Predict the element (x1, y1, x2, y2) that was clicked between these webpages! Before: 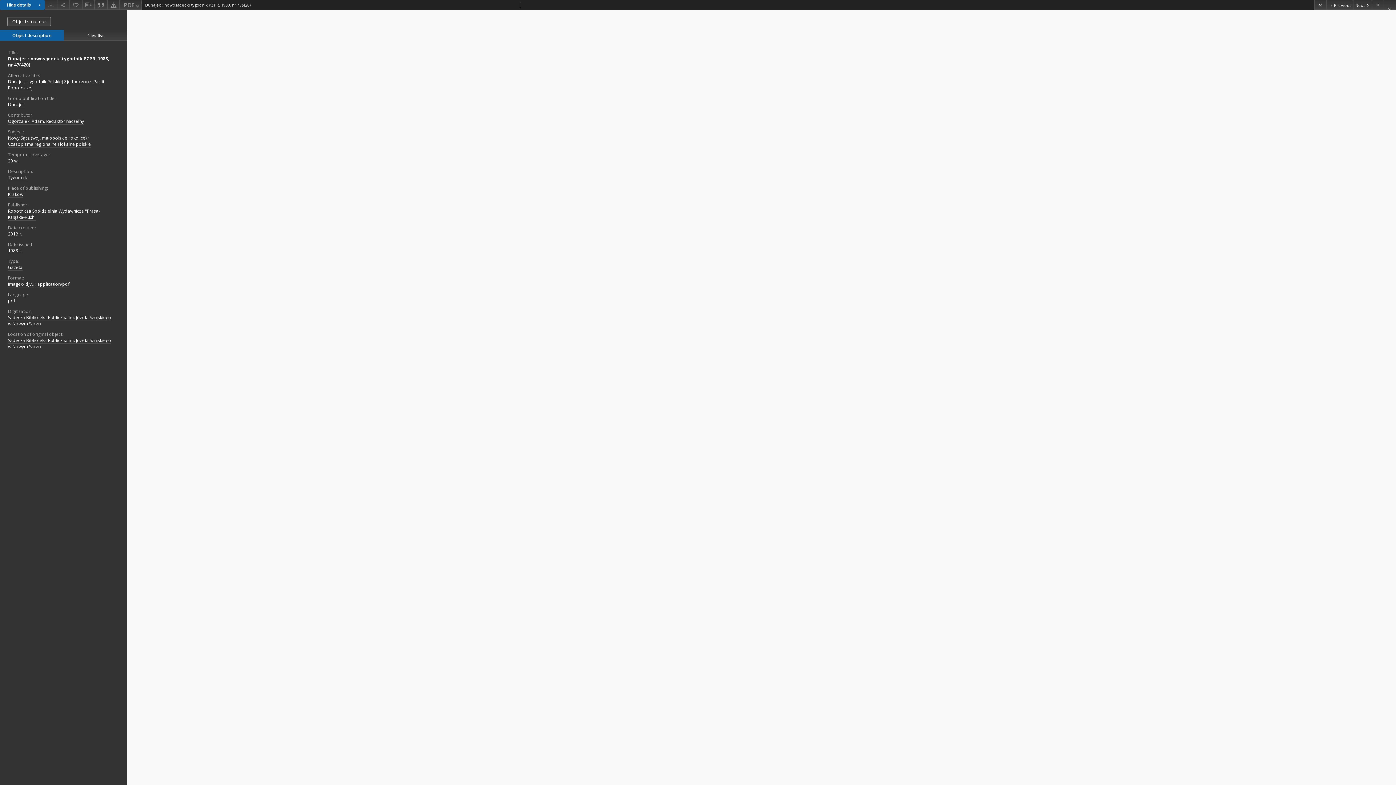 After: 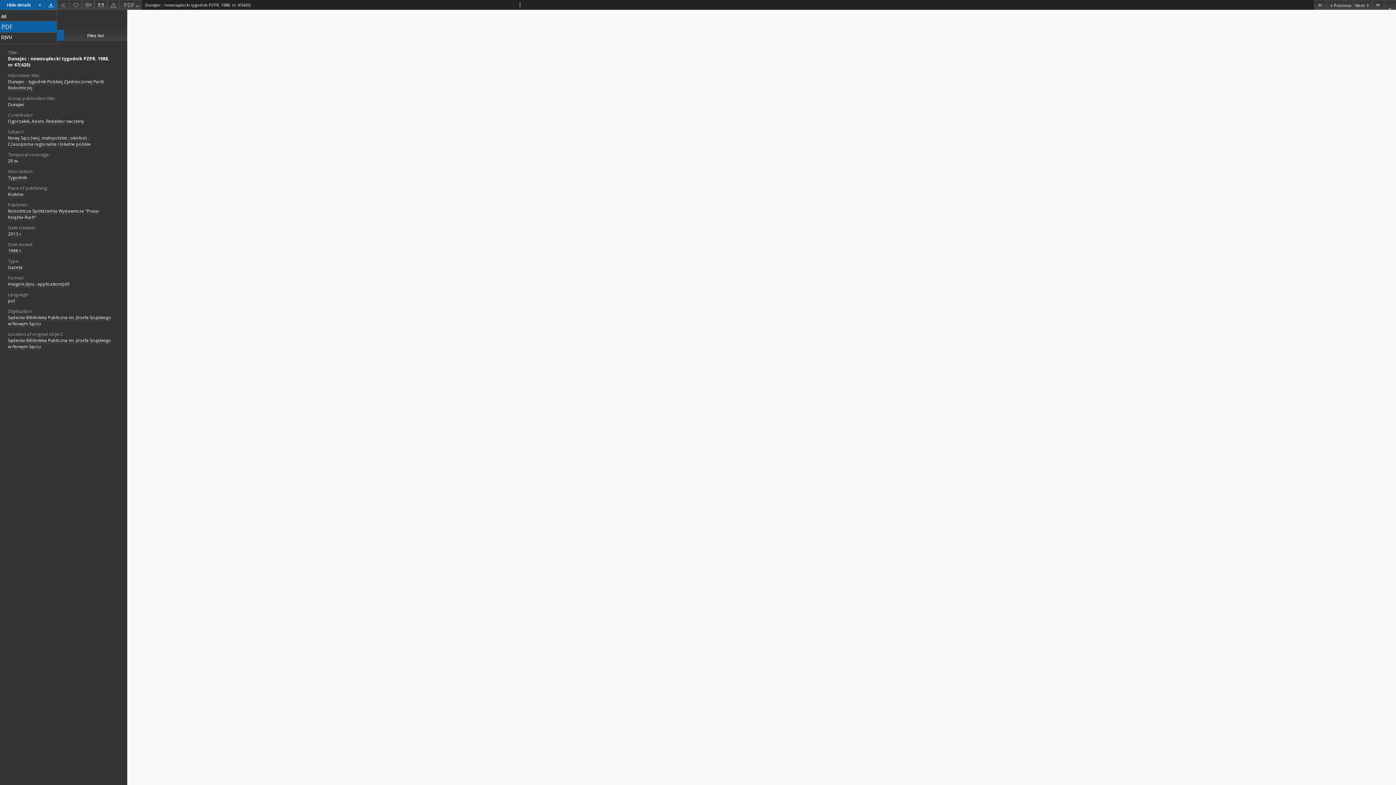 Action: label: Download bbox: (44, 0, 57, 9)